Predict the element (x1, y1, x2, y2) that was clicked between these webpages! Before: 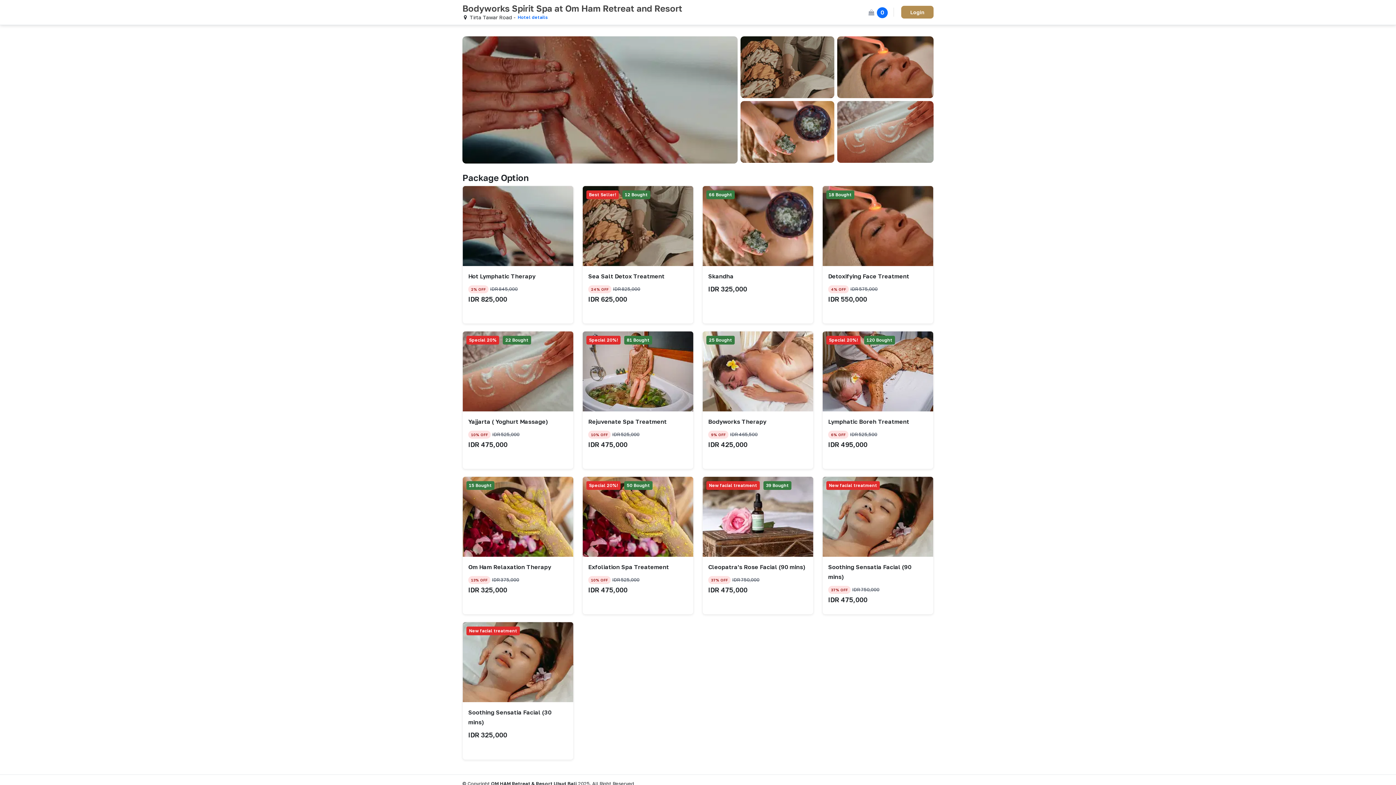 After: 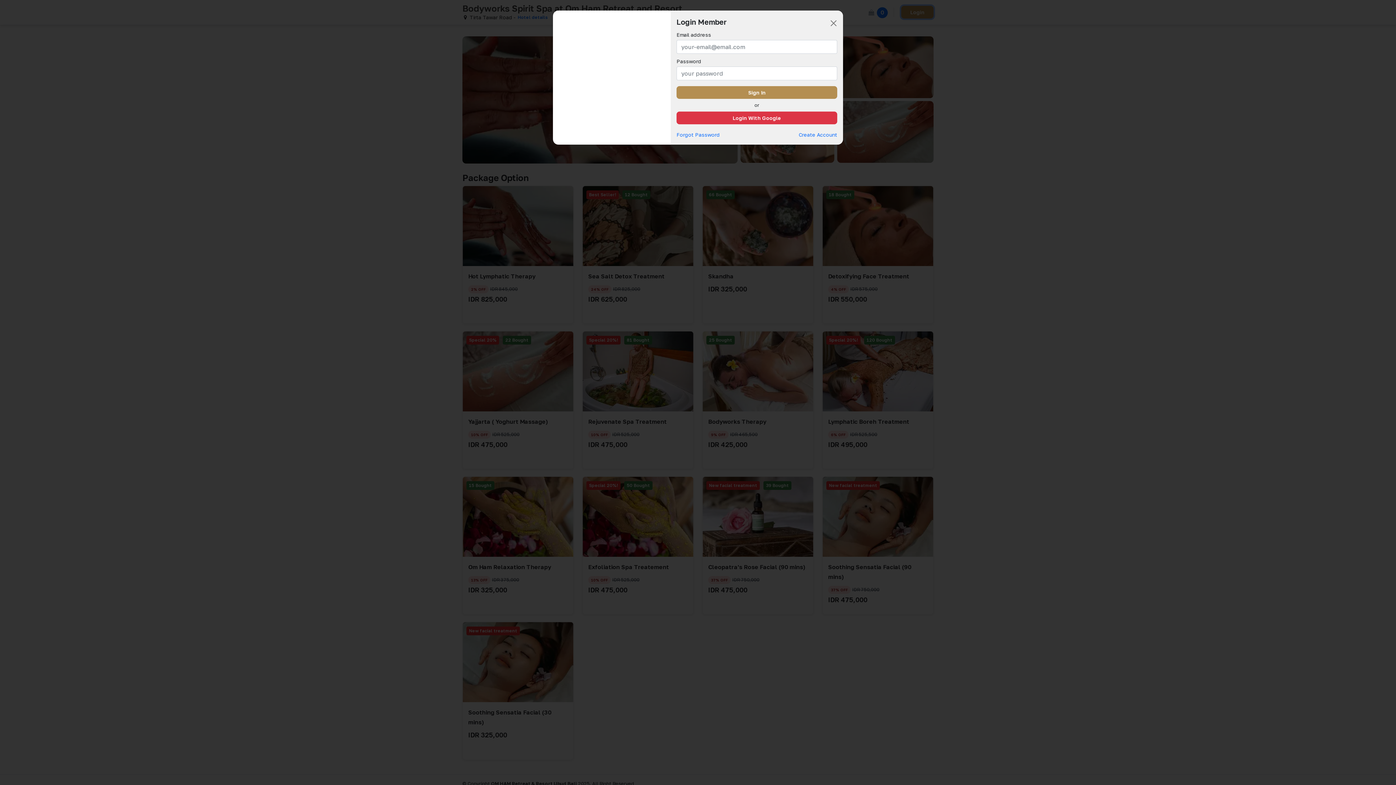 Action: bbox: (901, 5, 933, 18) label: Login